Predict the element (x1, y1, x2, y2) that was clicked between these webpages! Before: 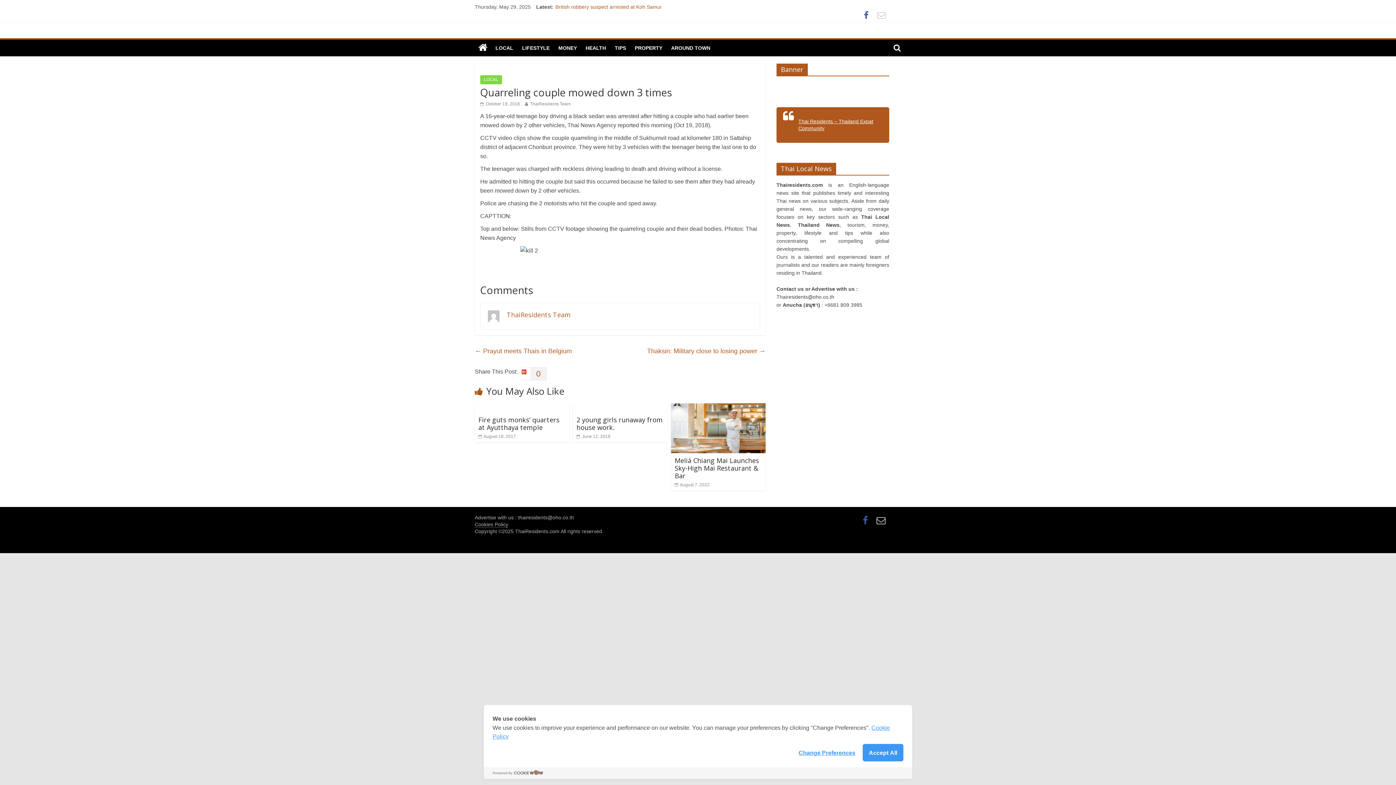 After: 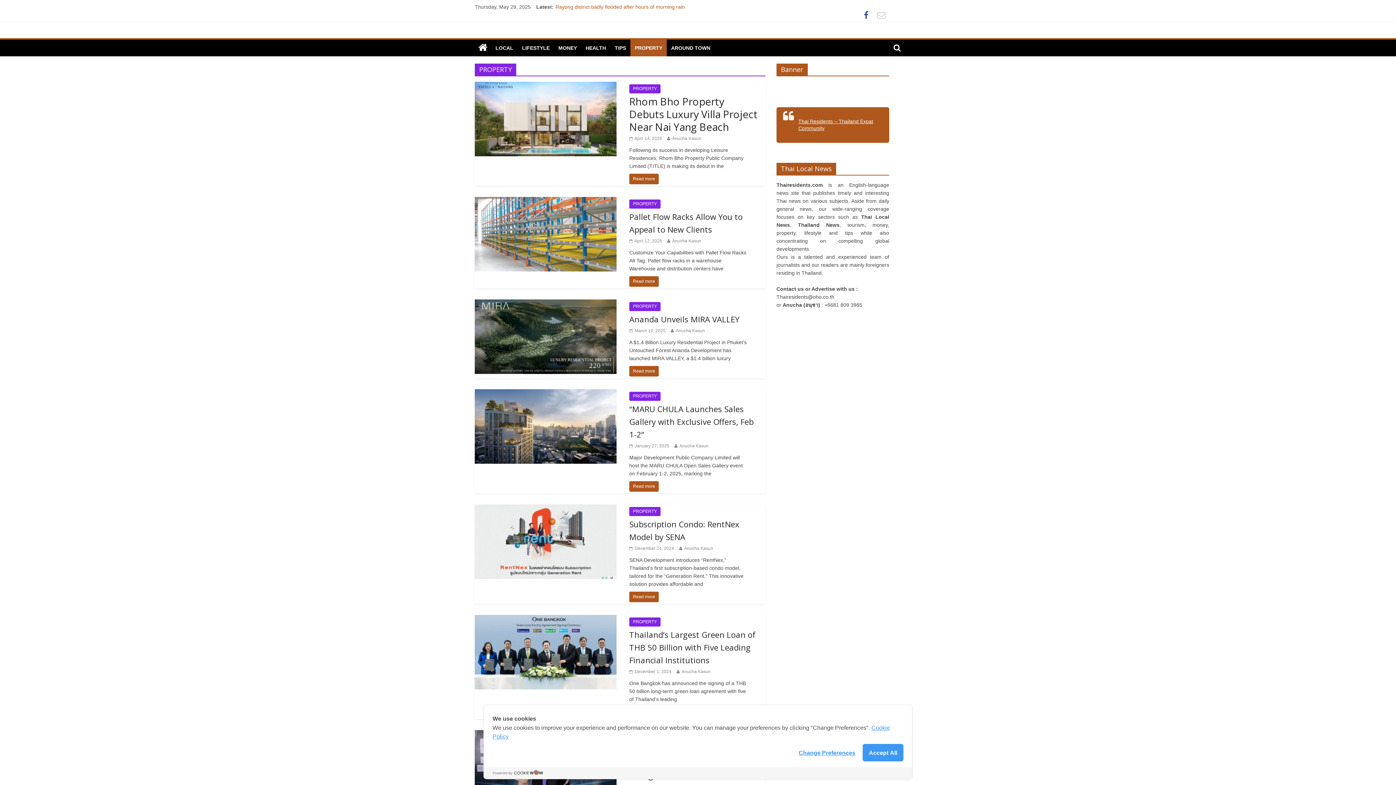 Action: bbox: (630, 39, 666, 56) label: PROPERTY